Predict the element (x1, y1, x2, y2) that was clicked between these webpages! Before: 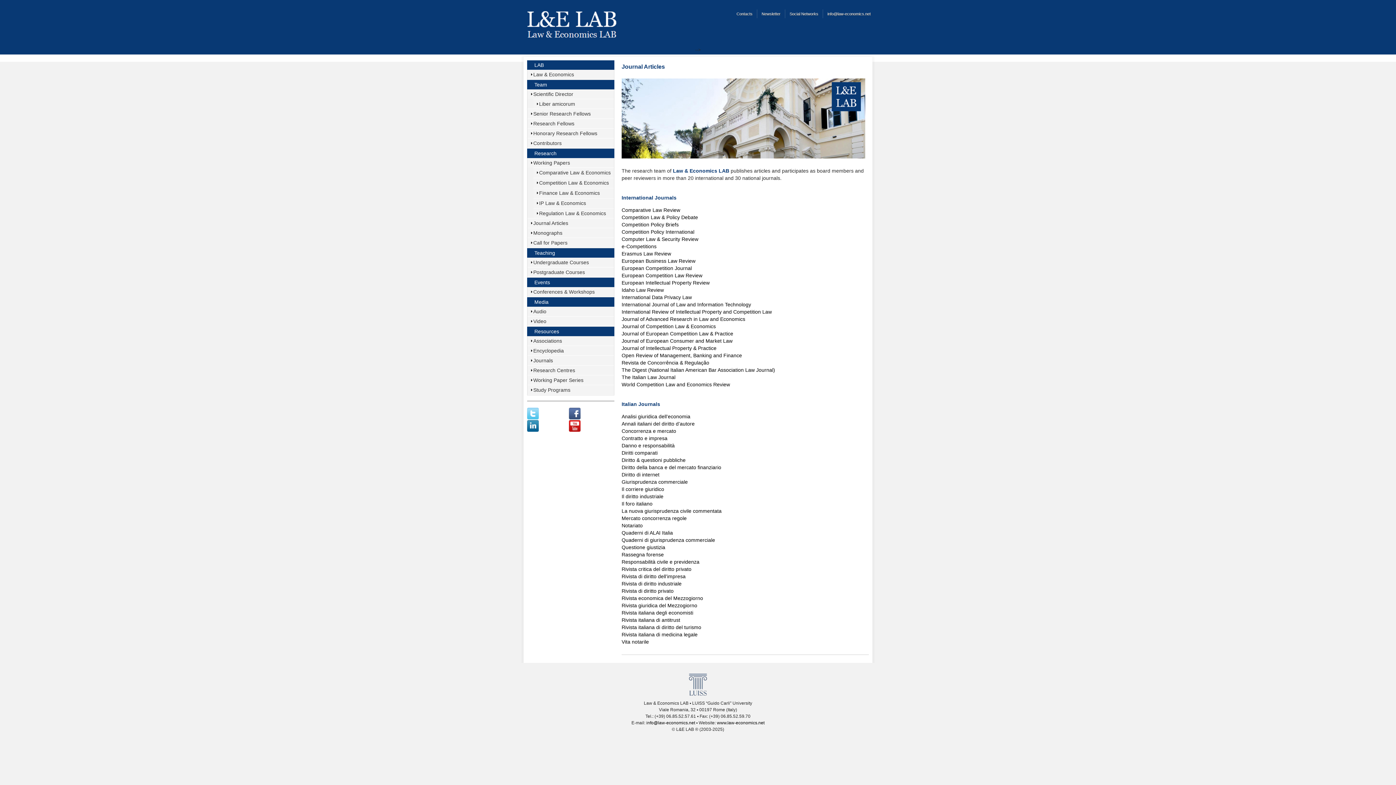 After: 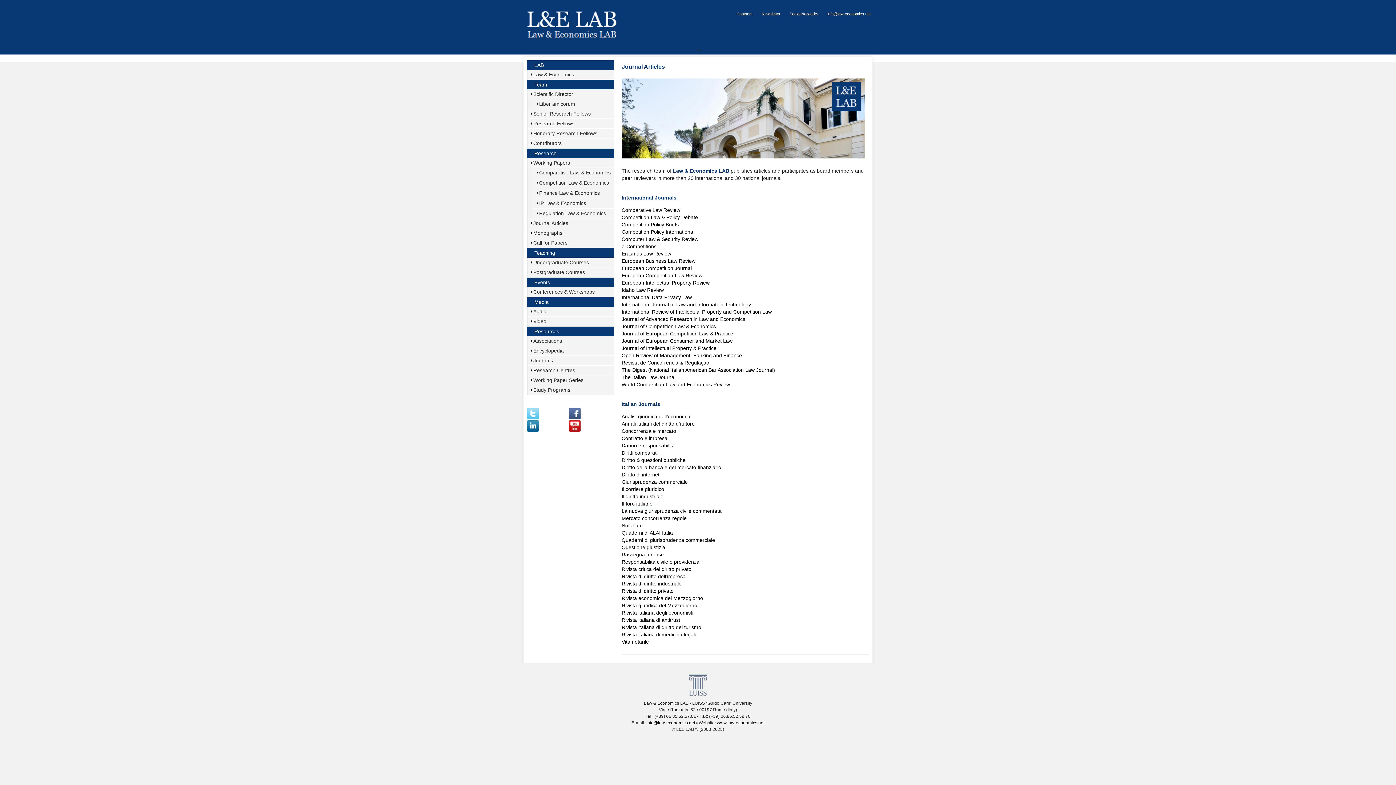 Action: bbox: (621, 501, 652, 506) label: Il foro italiano